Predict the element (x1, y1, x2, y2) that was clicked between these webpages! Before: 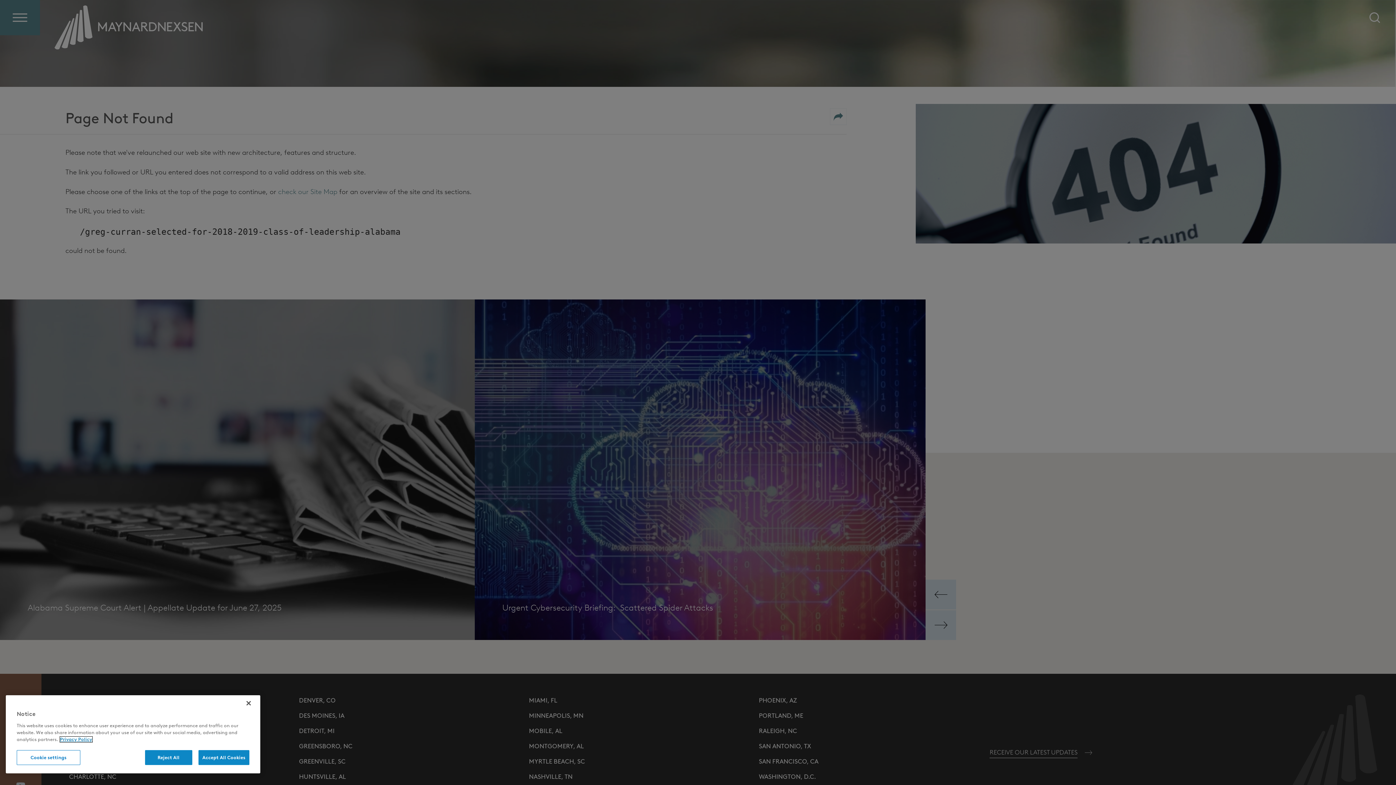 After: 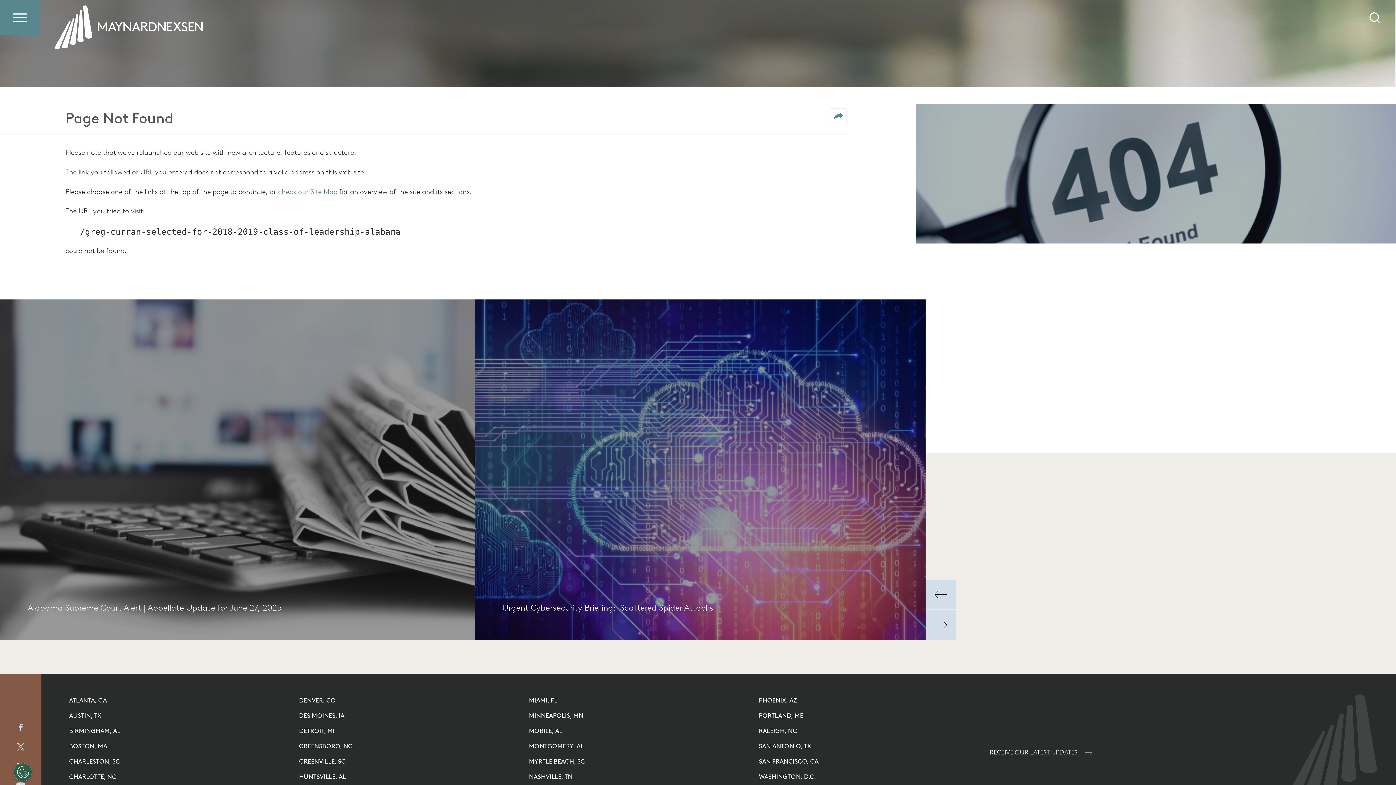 Action: label: Accept All Cookies bbox: (198, 750, 249, 765)